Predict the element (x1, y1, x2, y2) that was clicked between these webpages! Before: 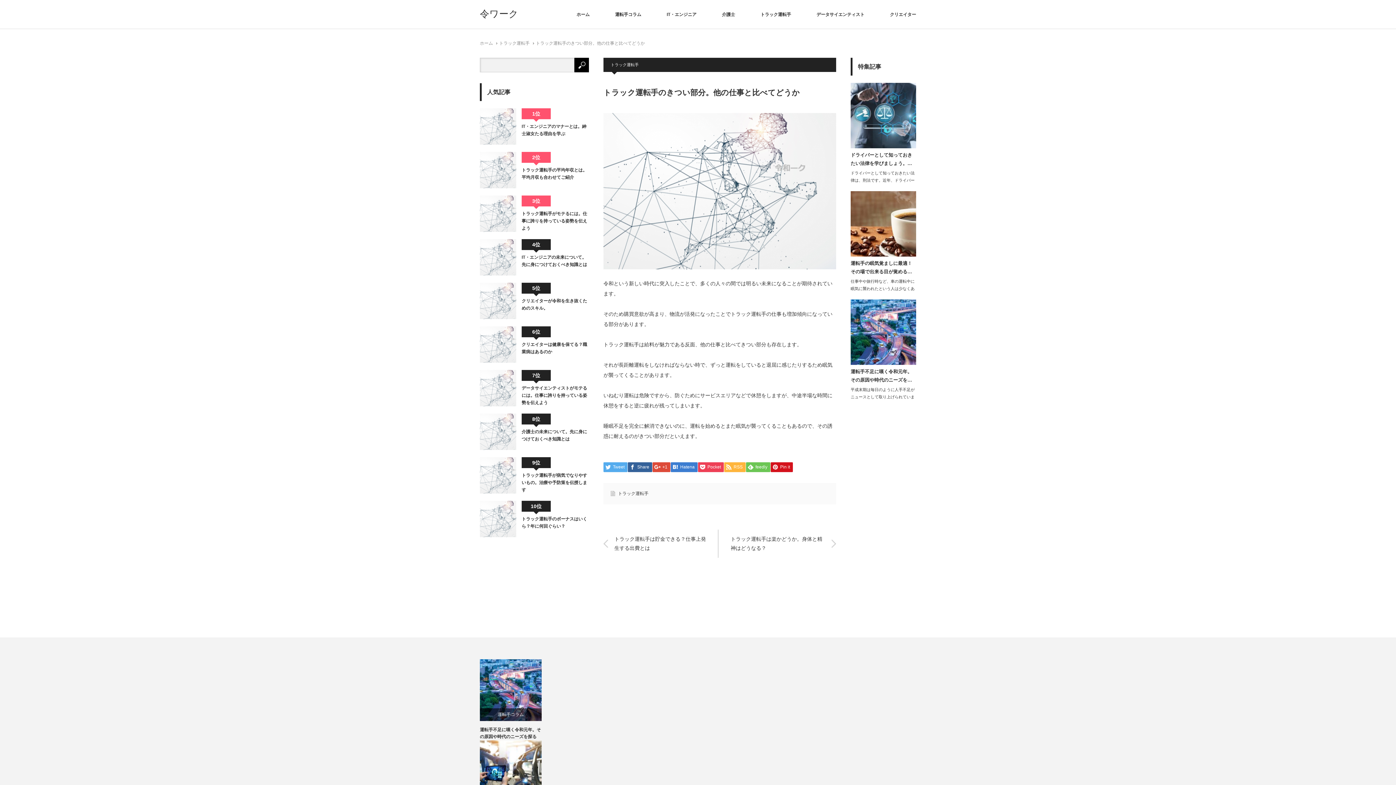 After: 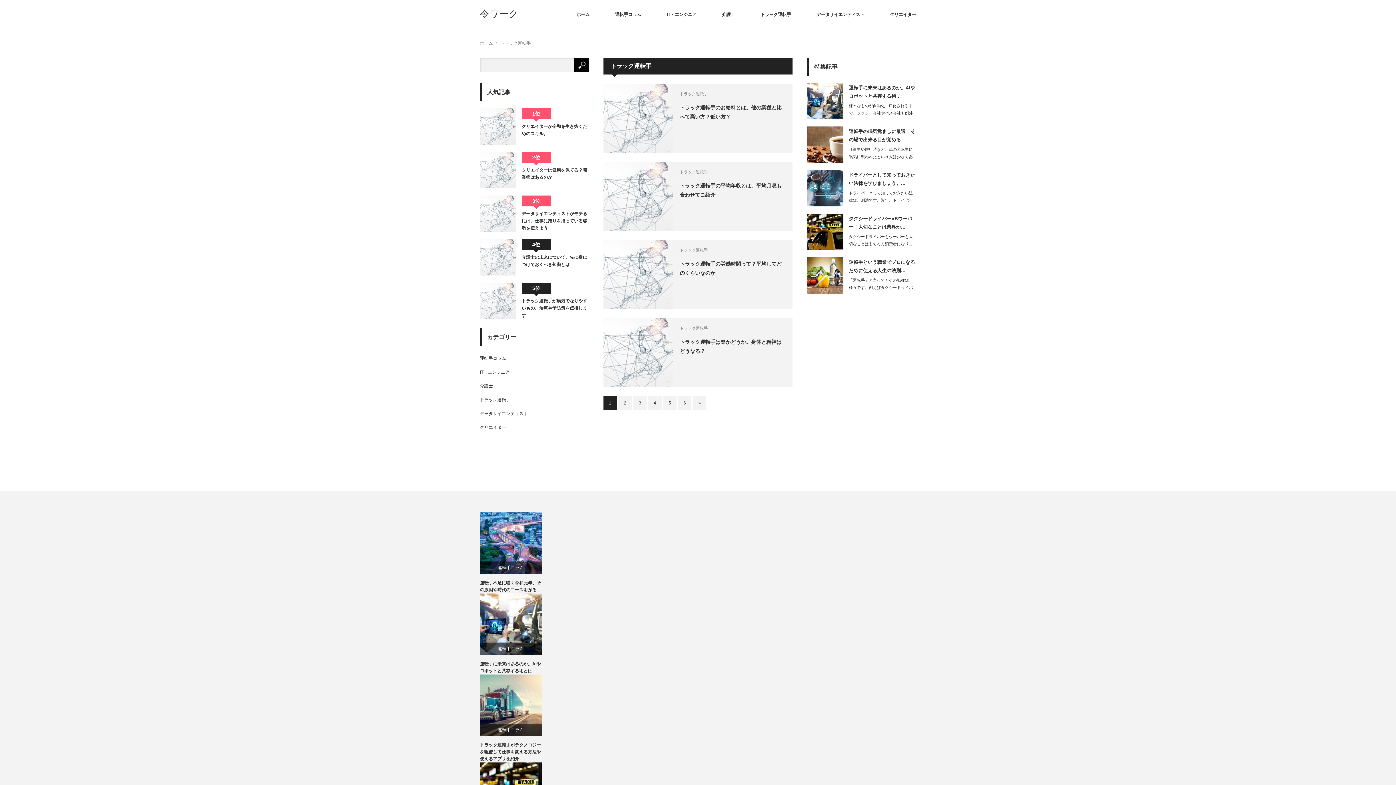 Action: bbox: (760, 0, 791, 29) label: トラック運転手